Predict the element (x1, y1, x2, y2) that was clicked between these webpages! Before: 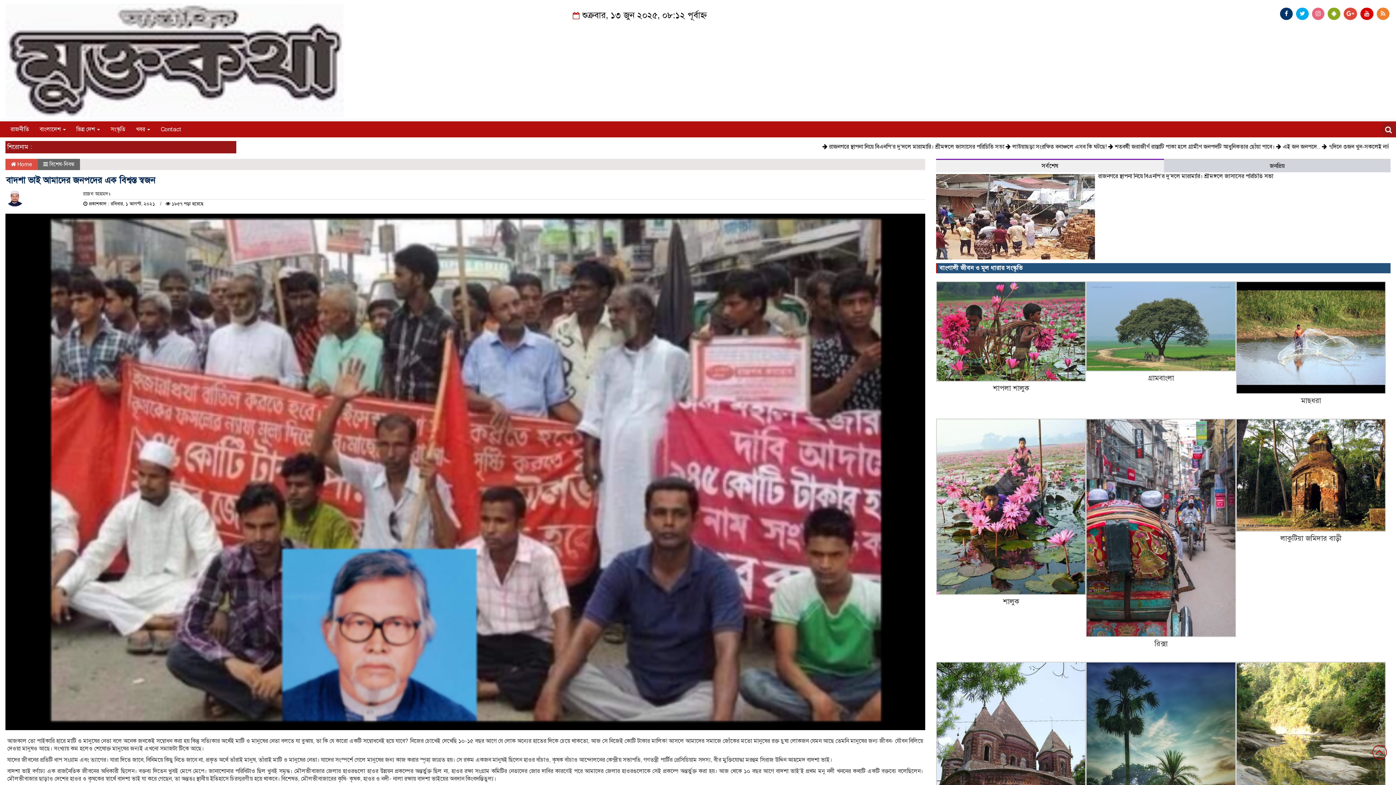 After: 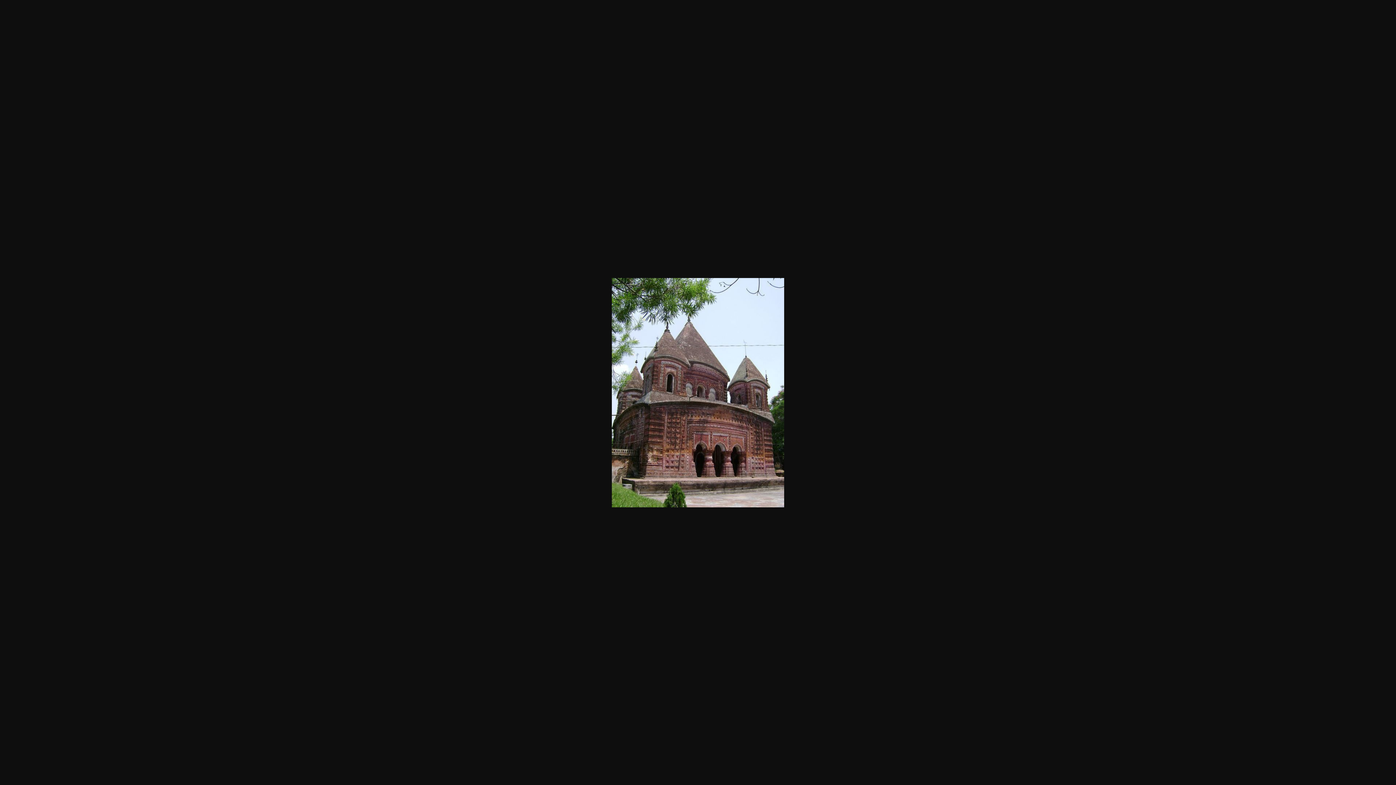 Action: bbox: (936, 756, 1086, 765)